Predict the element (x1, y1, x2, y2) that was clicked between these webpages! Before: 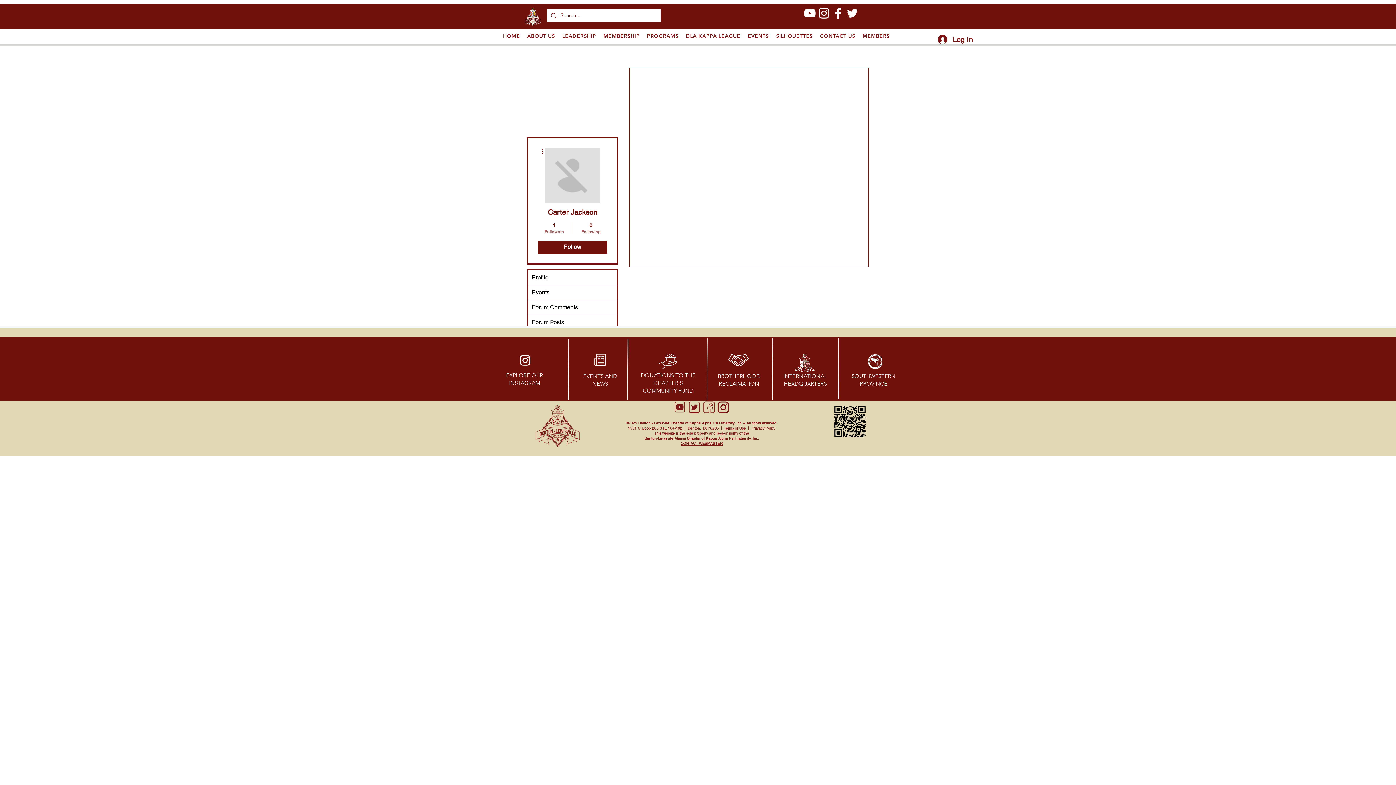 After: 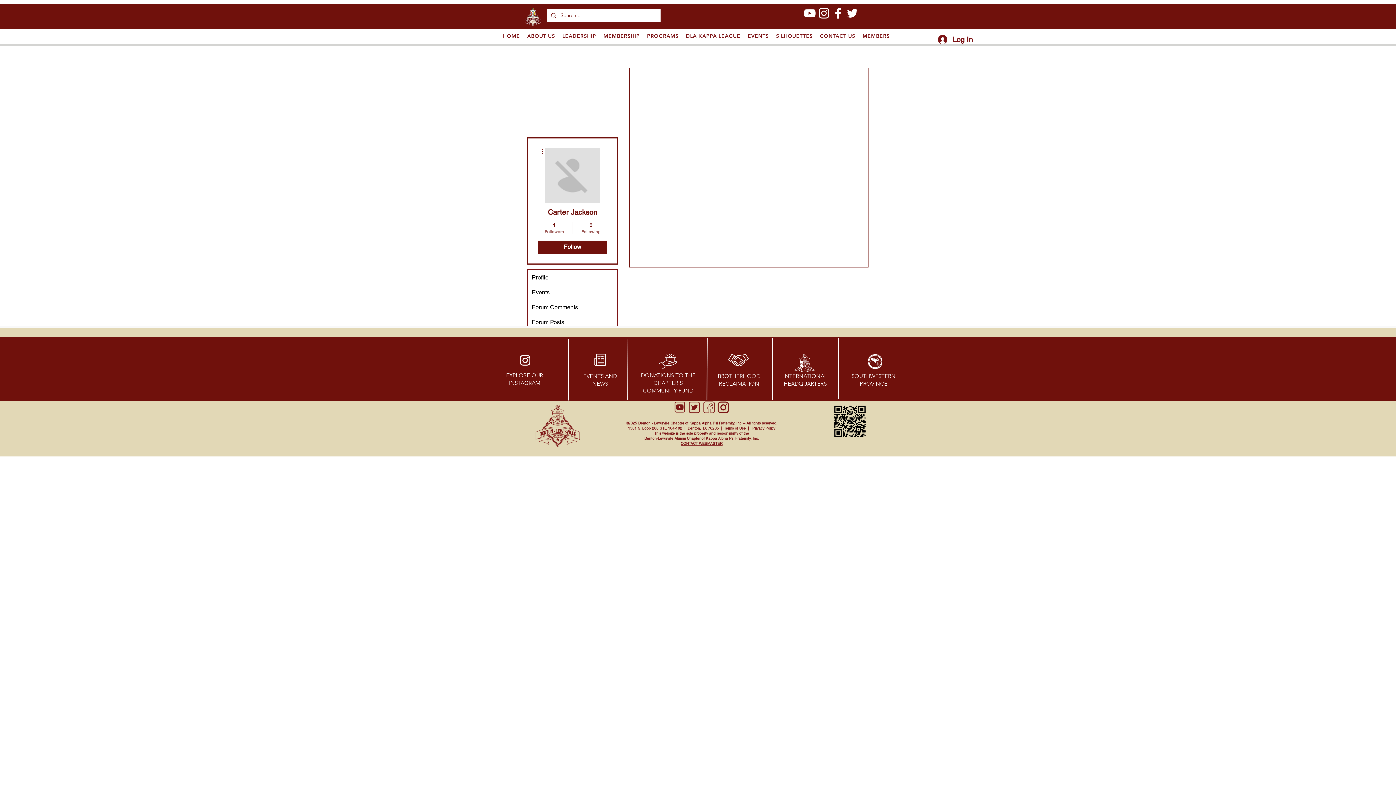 Action: bbox: (702, 401, 715, 414)